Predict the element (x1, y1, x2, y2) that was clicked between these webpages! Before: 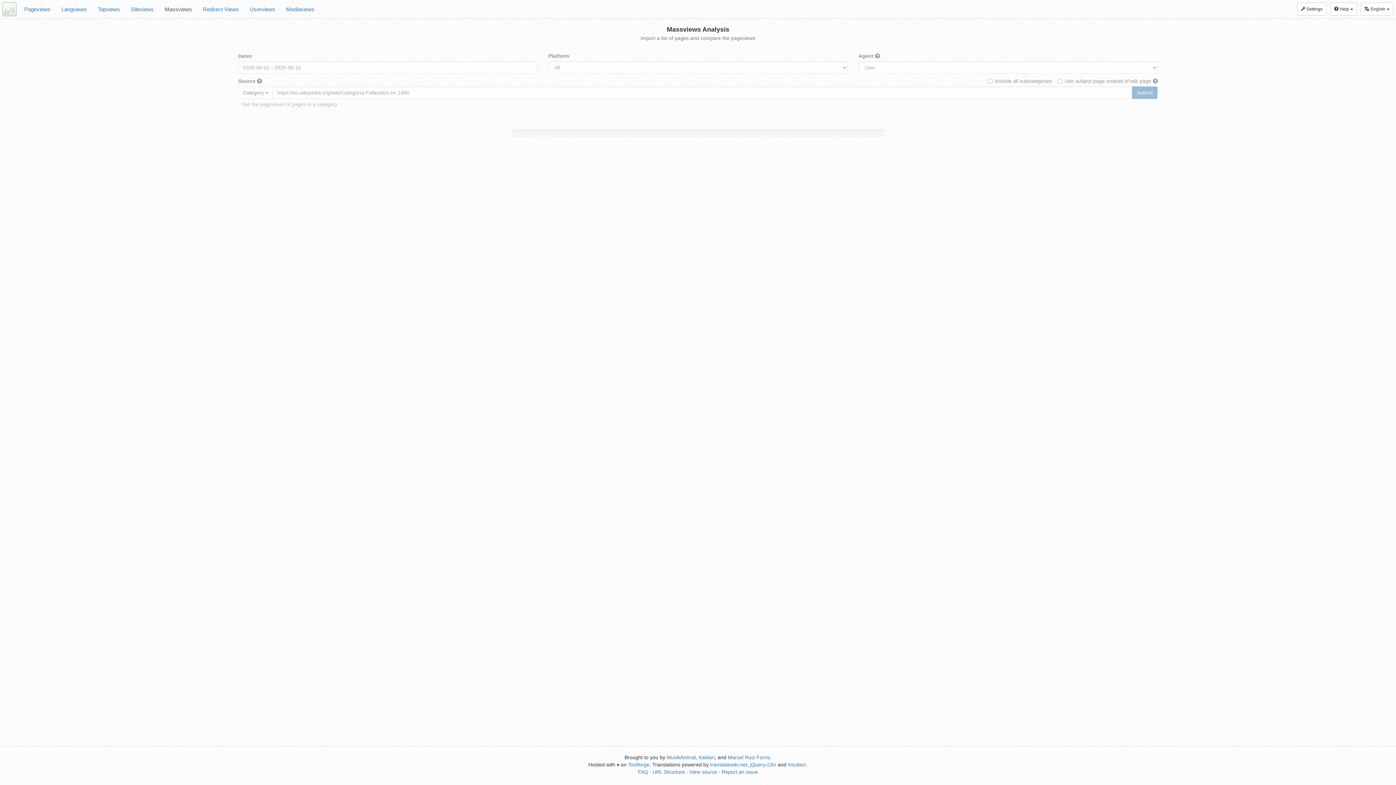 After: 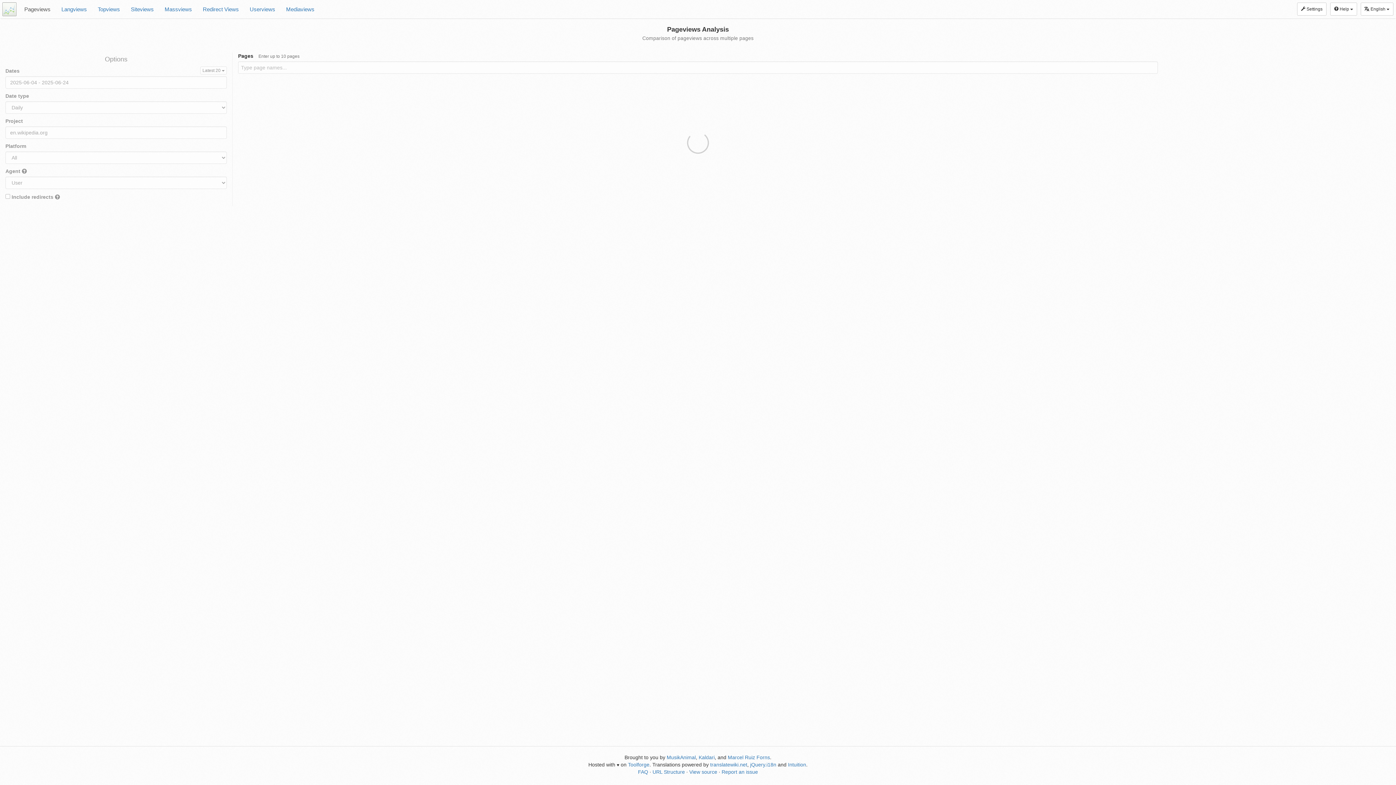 Action: bbox: (2, 2, 16, 16)